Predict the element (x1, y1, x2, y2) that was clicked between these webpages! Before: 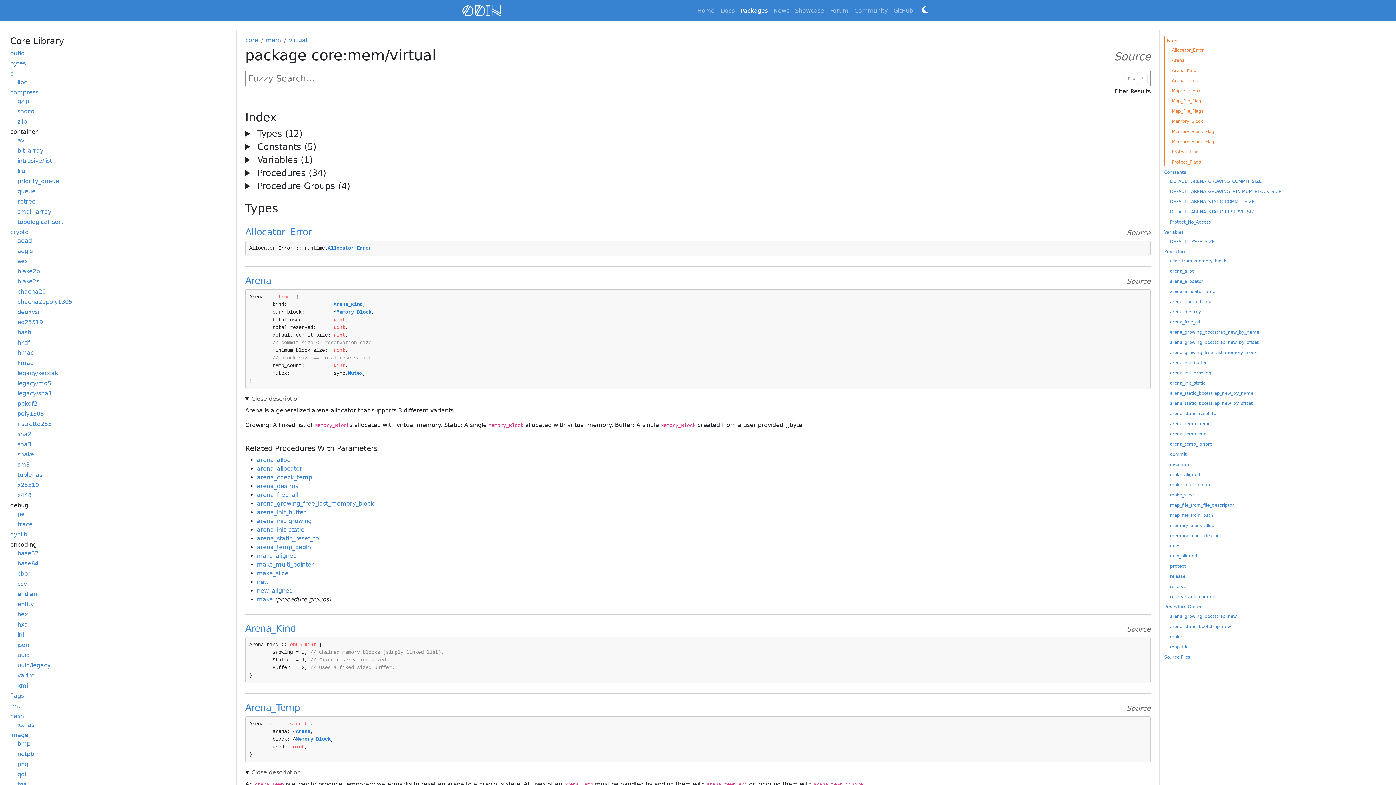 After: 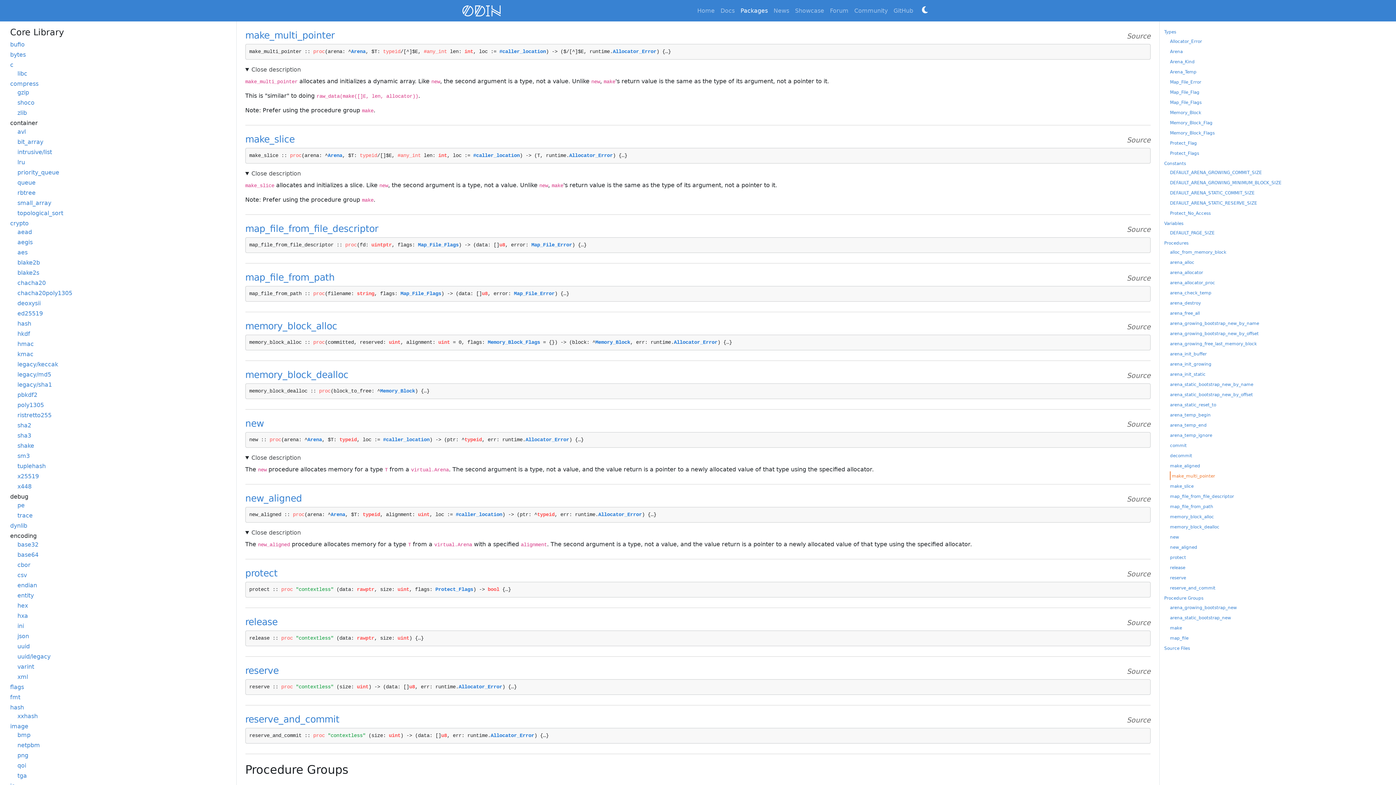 Action: bbox: (256, 561, 314, 568) label: make_multi_pointer